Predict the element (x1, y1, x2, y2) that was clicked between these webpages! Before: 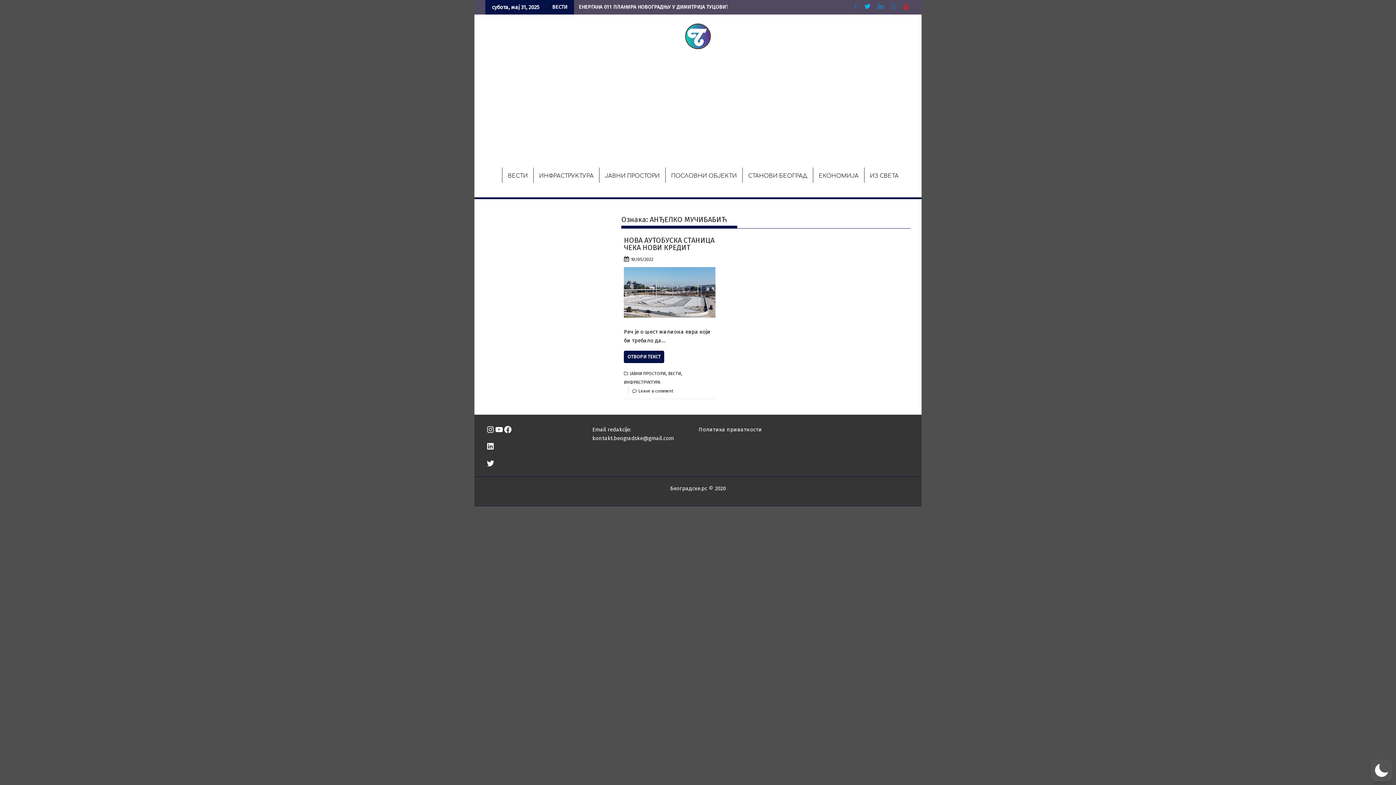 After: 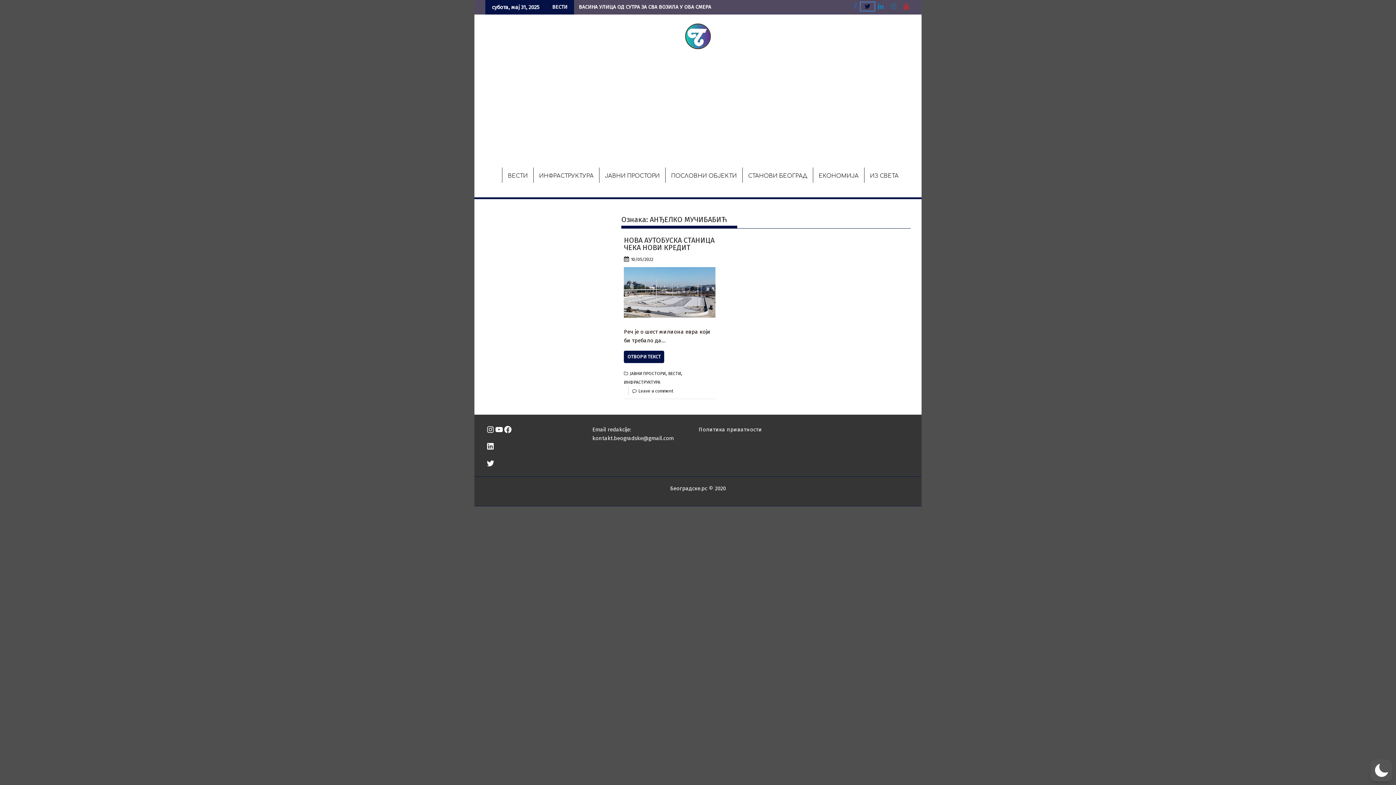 Action: label:   bbox: (861, 2, 874, 10)